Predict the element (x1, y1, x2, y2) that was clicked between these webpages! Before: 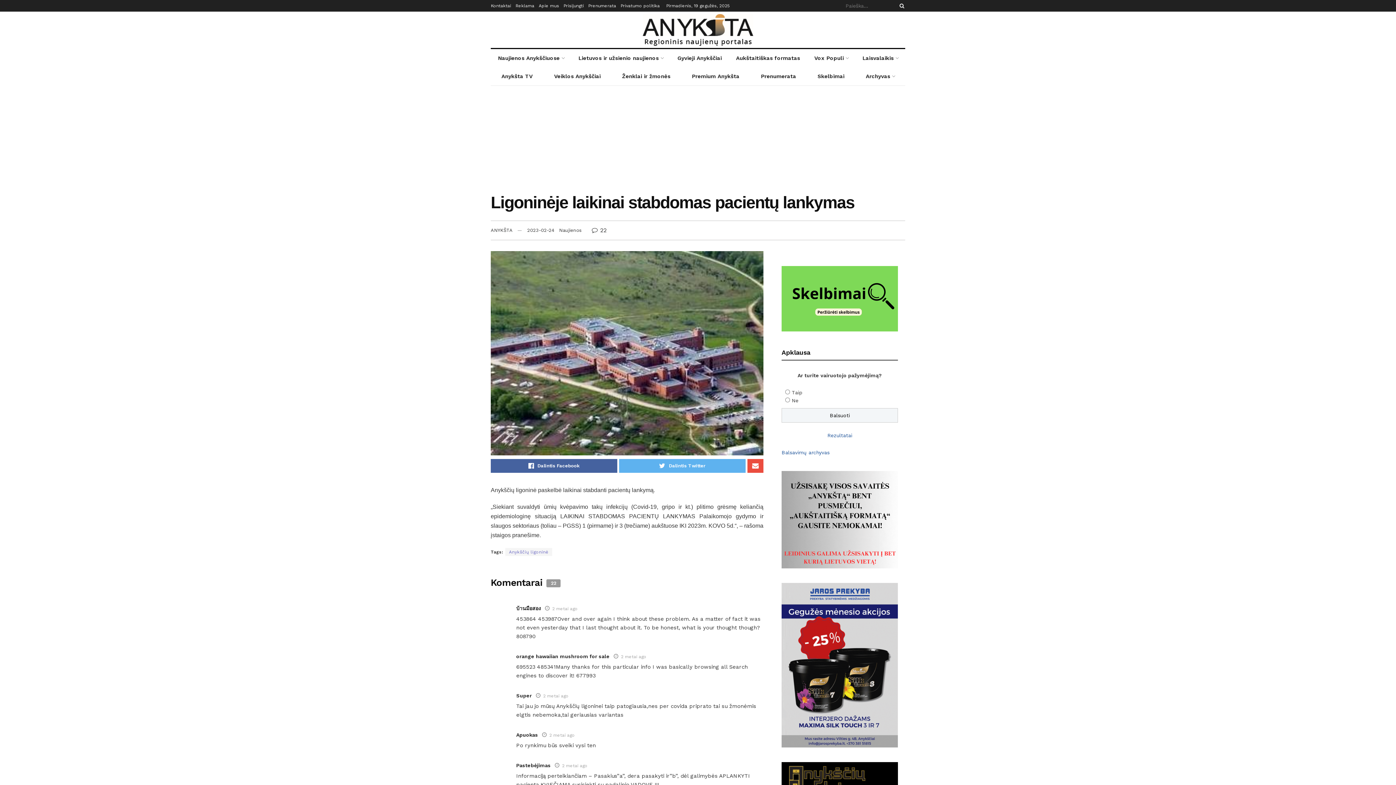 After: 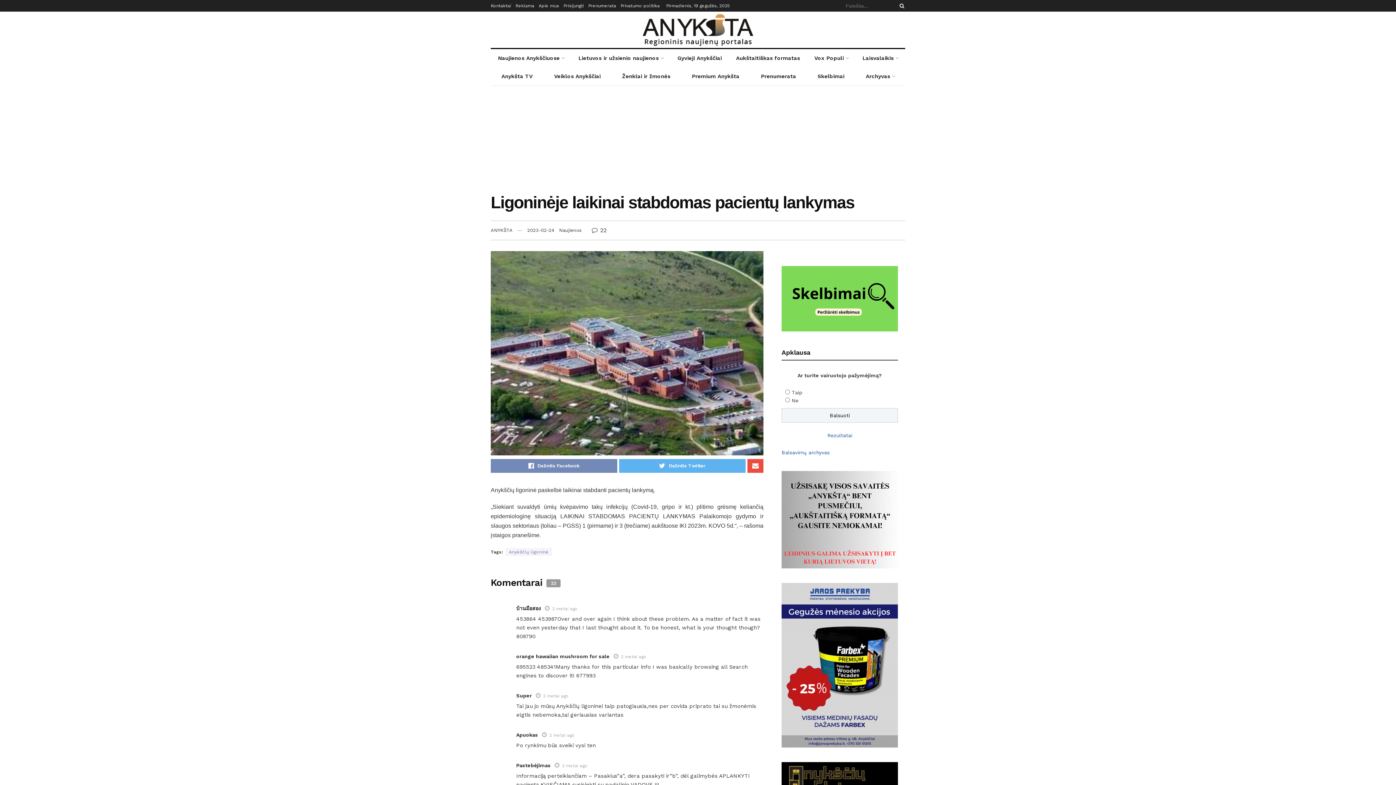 Action: bbox: (490, 459, 617, 473) label: Dalintis Facebook